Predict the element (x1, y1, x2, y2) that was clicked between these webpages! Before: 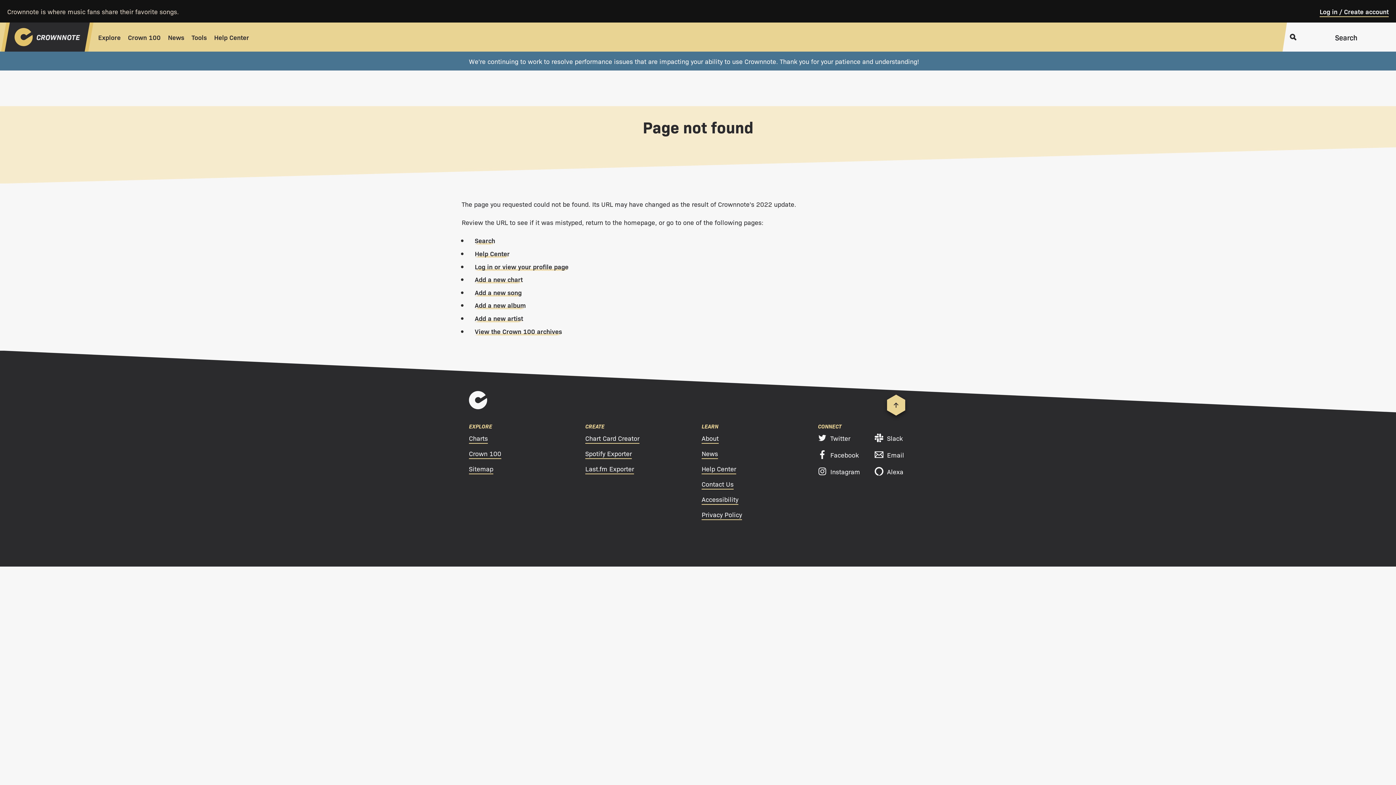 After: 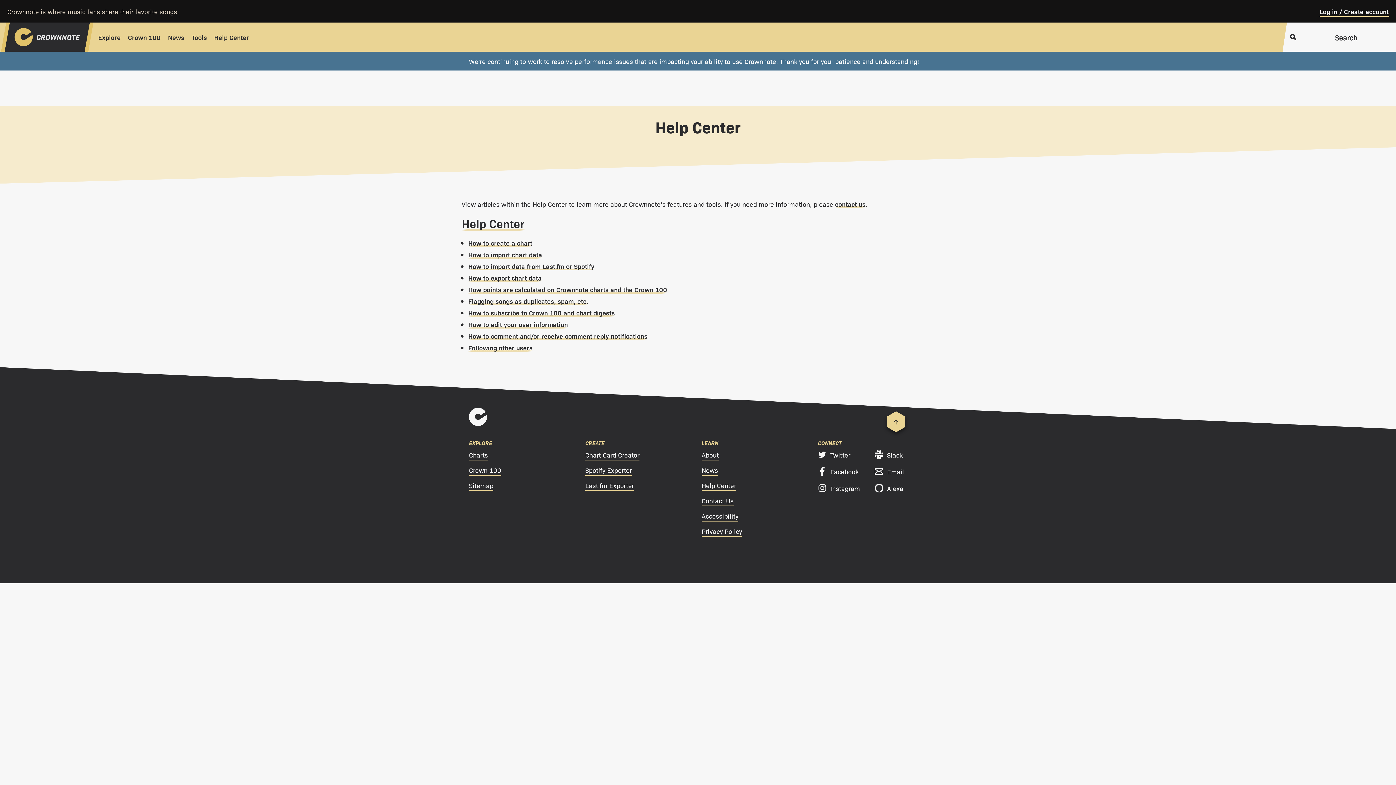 Action: bbox: (701, 463, 736, 474) label: Help Center